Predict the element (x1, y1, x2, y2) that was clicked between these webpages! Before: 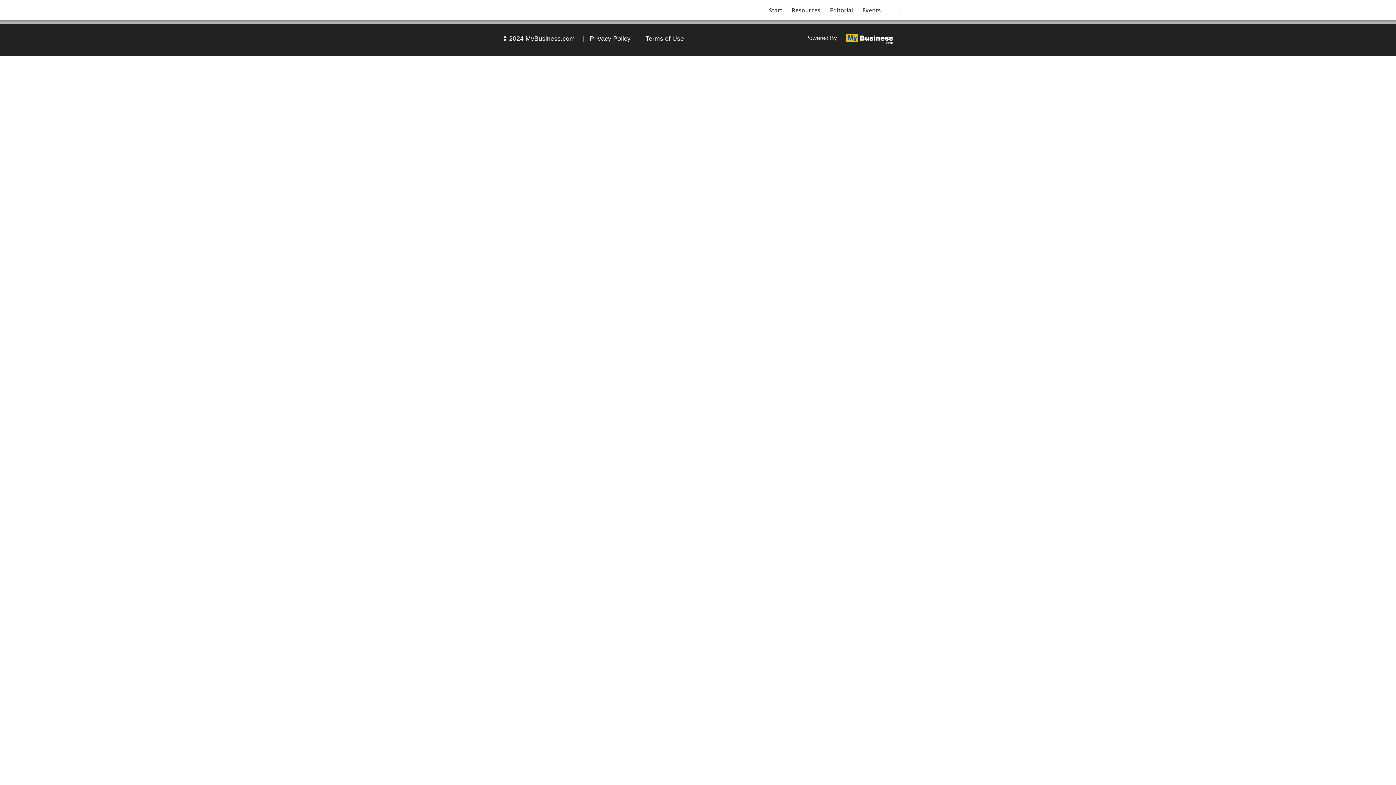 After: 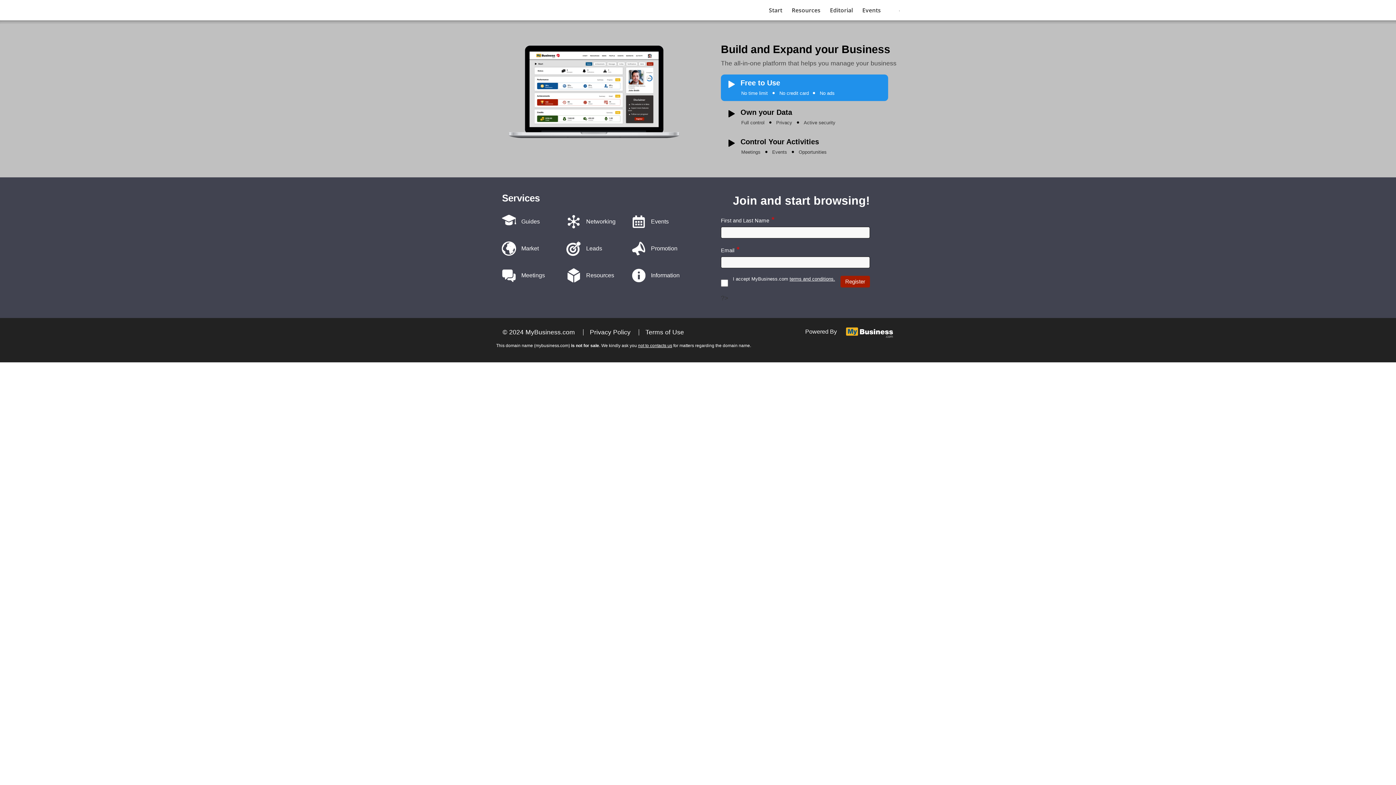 Action: bbox: (837, 34, 896, 42)